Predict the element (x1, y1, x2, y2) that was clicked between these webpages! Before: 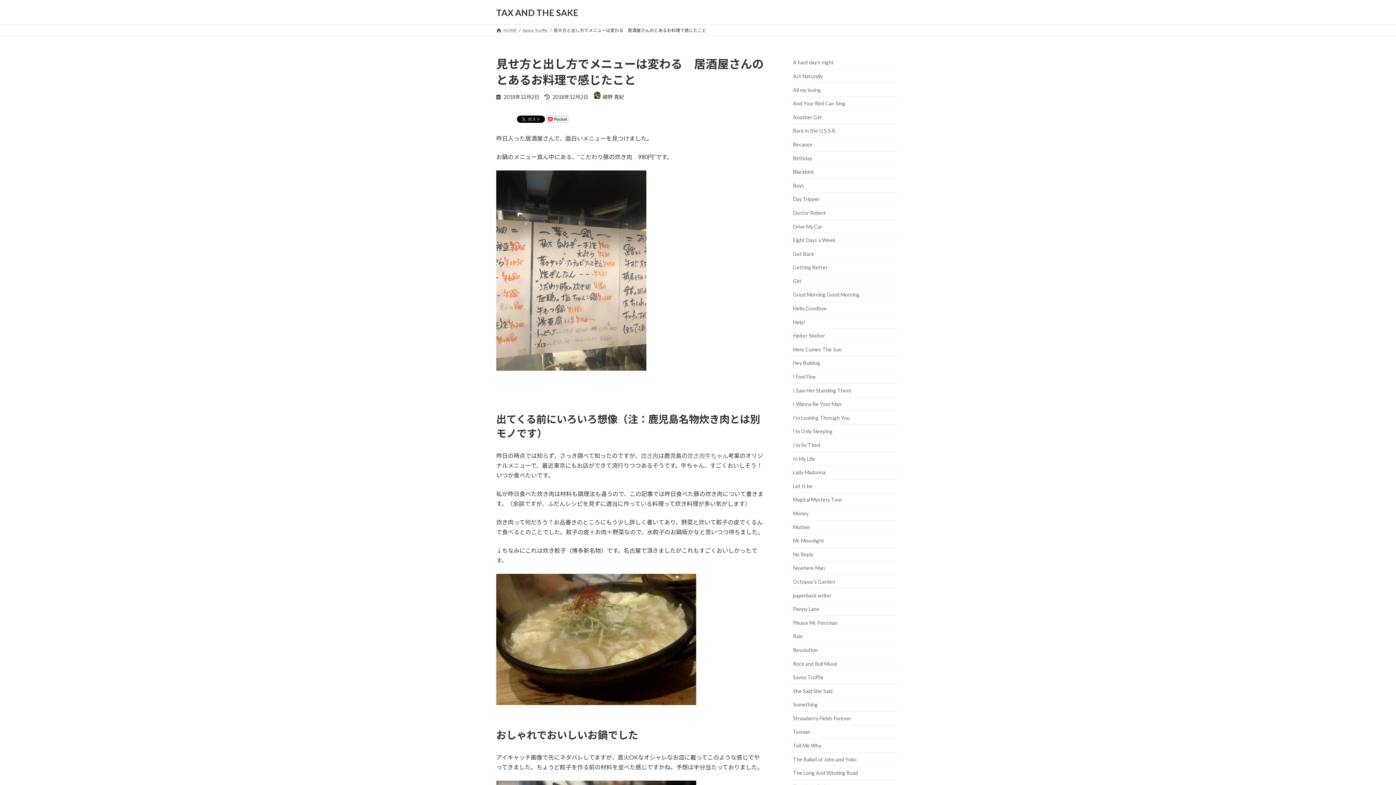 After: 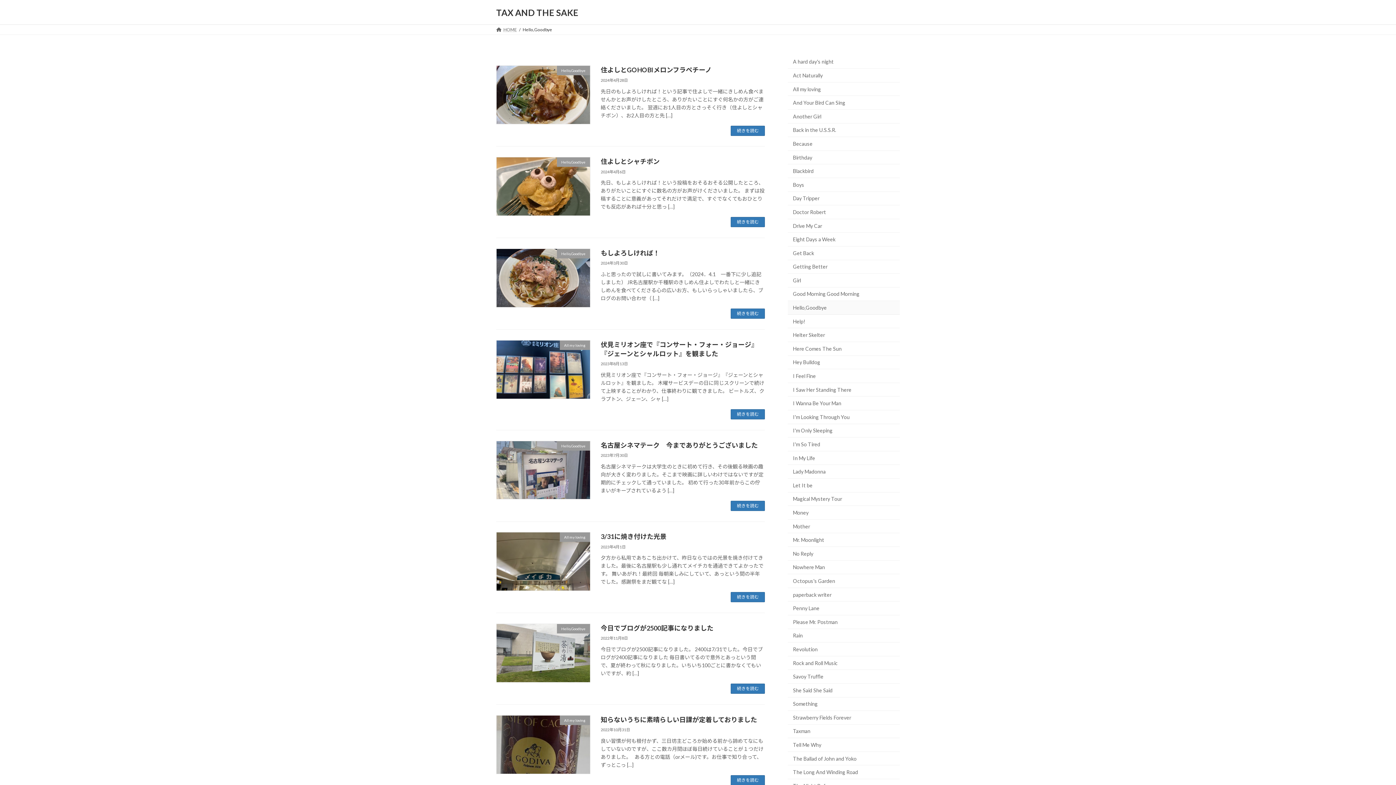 Action: label: Hello,Goodbye bbox: (788, 301, 900, 315)